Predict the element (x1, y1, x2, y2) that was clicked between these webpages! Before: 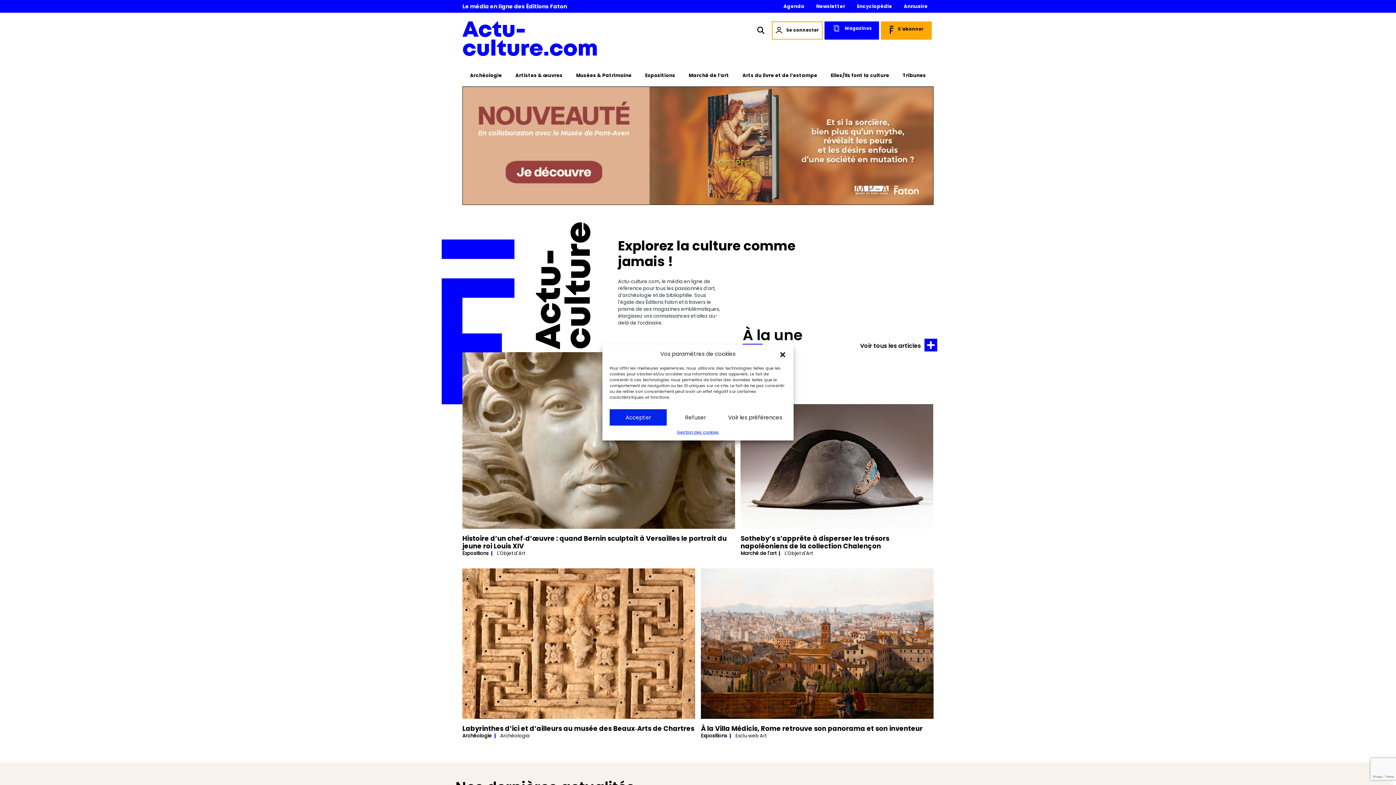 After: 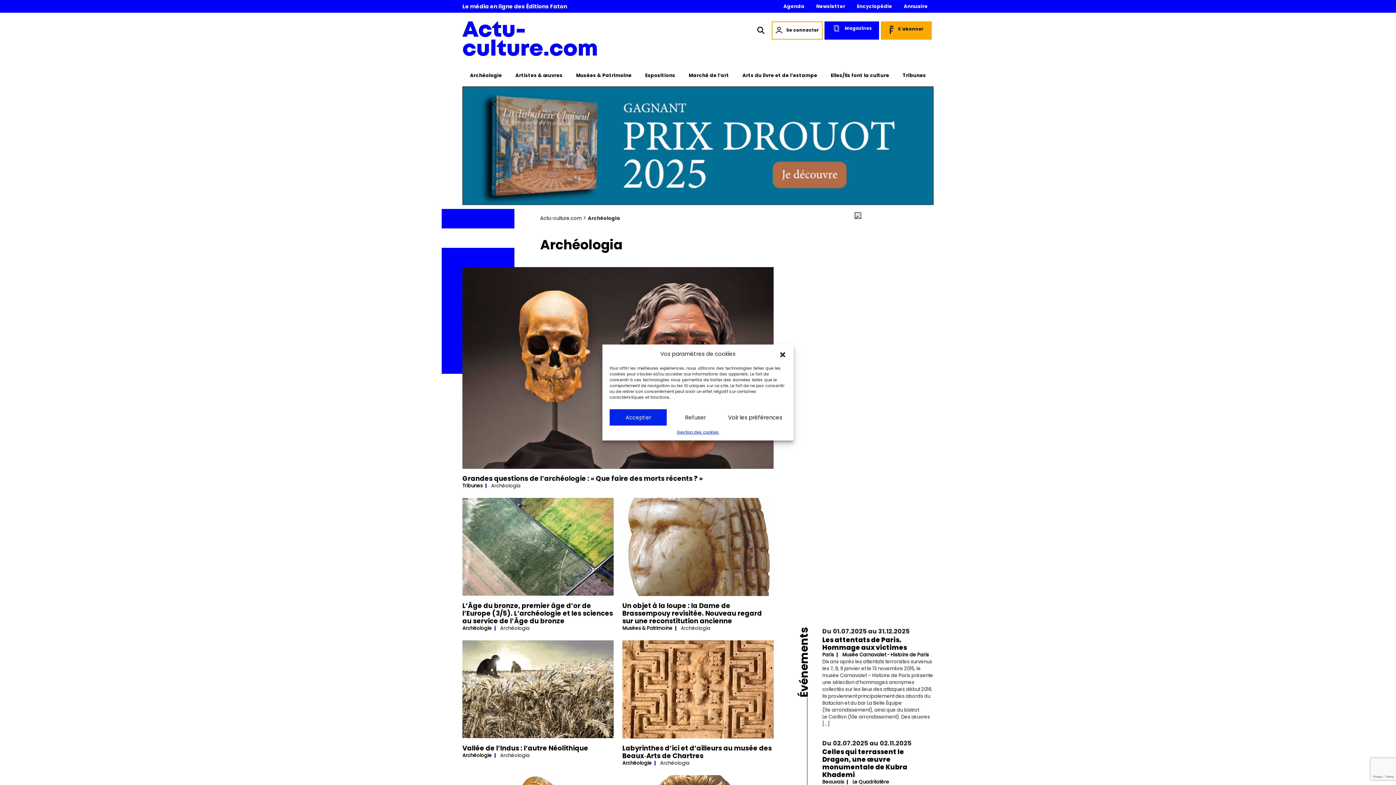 Action: label: Archéologia bbox: (500, 732, 529, 739)